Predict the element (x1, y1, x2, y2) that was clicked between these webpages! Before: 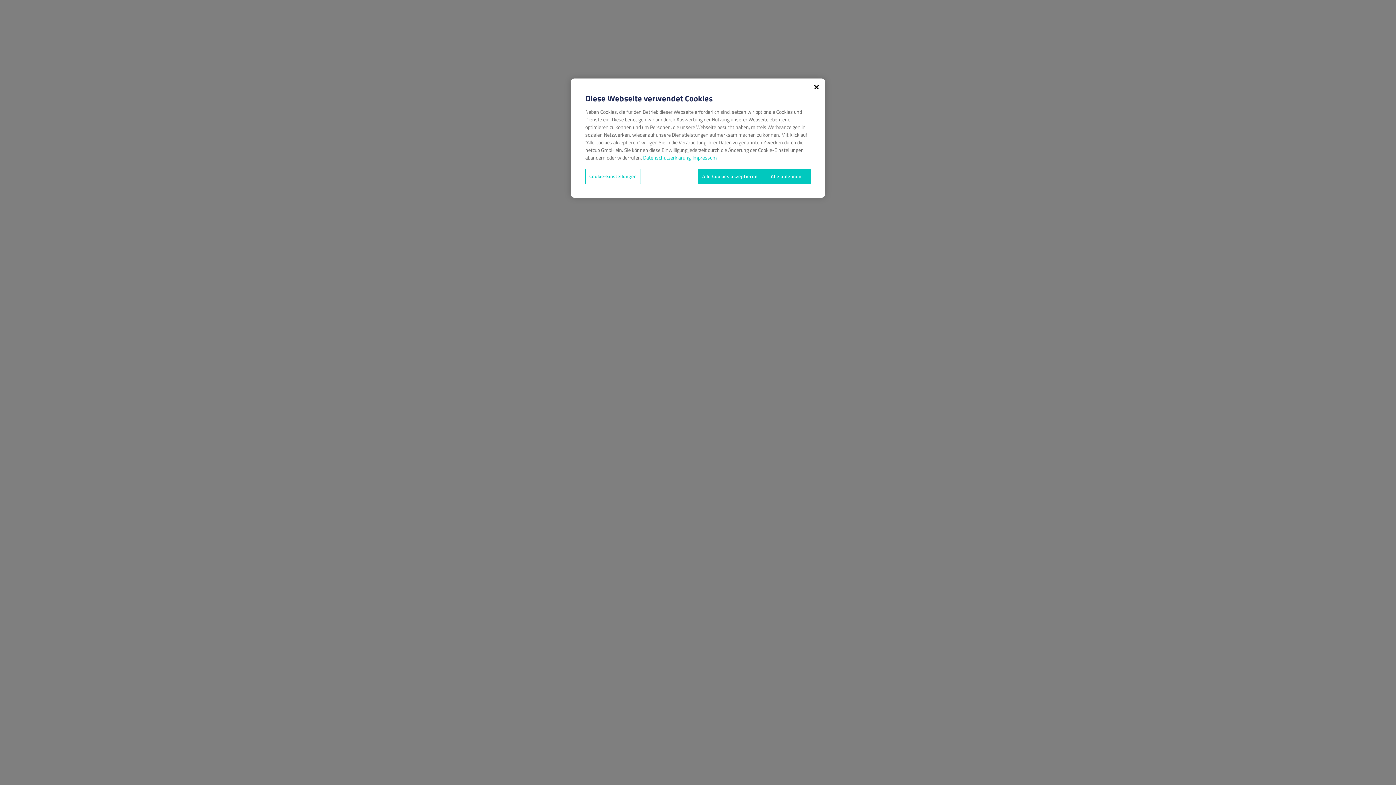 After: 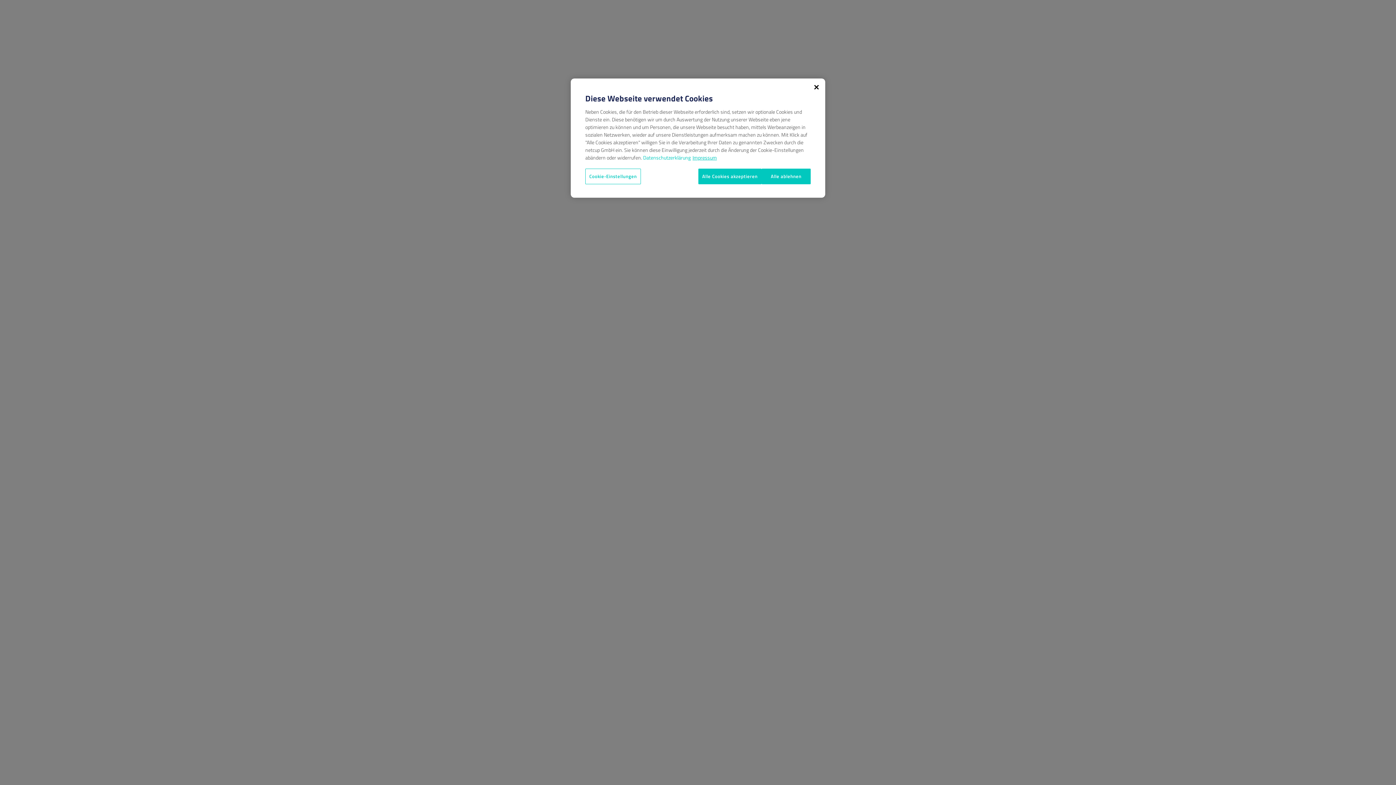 Action: label: Weitere Informationen zum Datenschutz, wird in neuer registerkarte geöffnet bbox: (643, 153, 690, 161)